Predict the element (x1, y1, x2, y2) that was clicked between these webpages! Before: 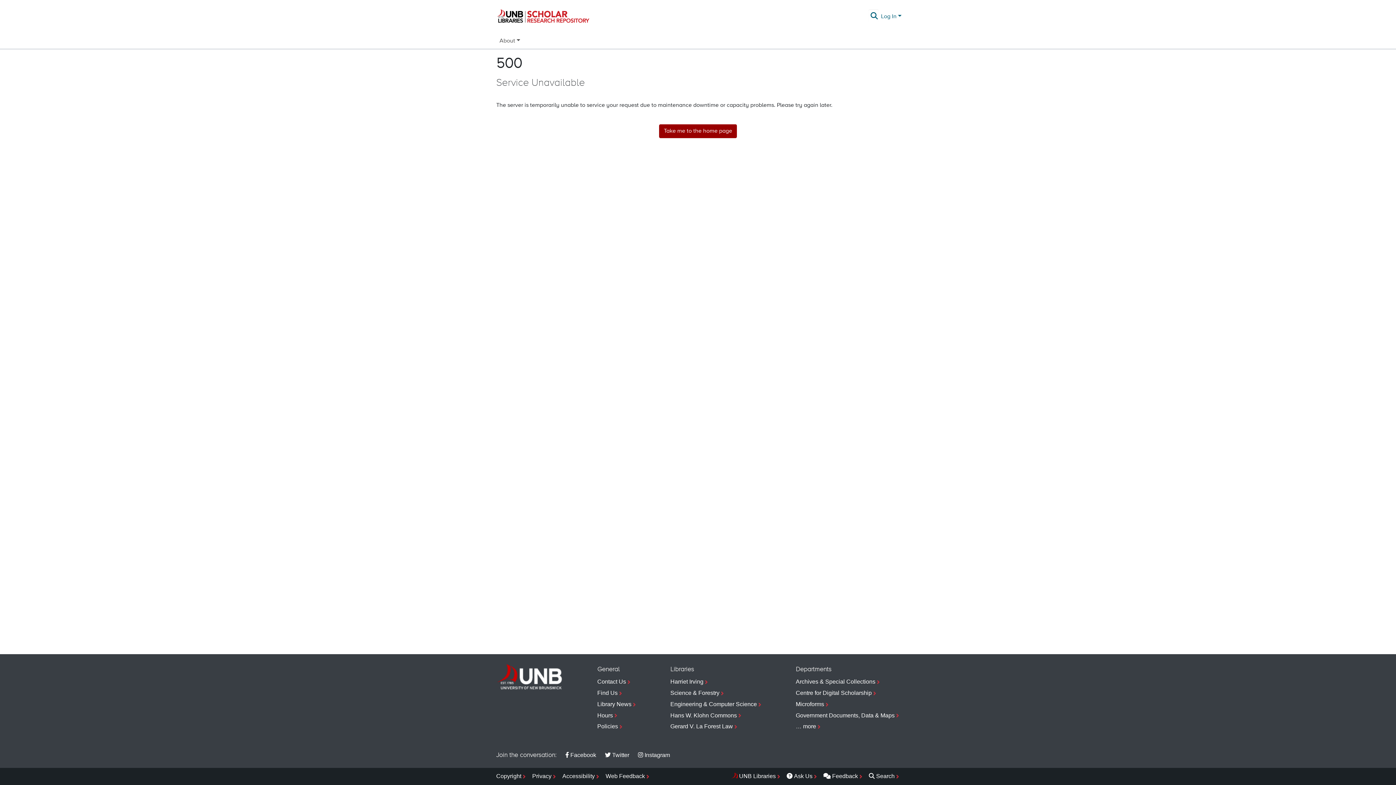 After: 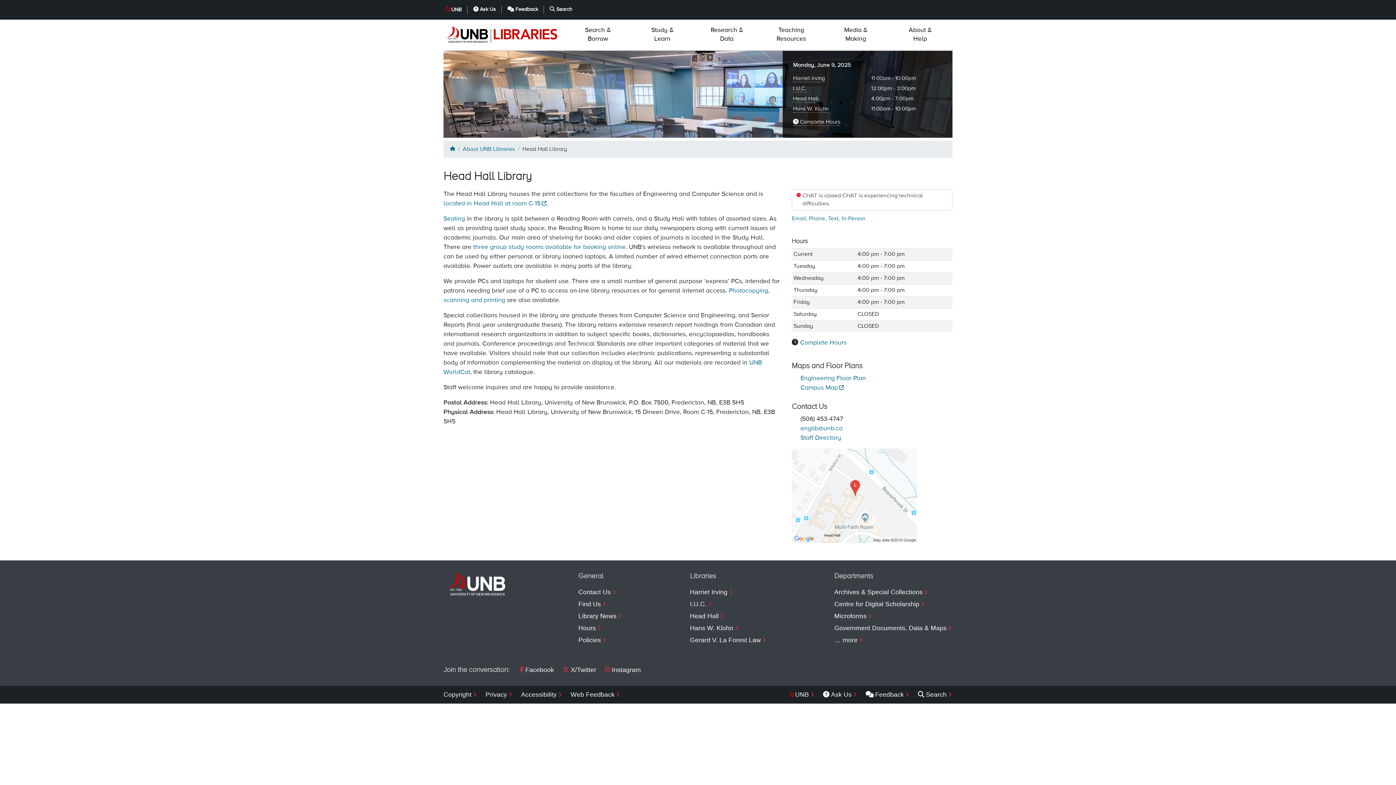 Action: bbox: (670, 699, 762, 710) label: Engineering & Computer Science